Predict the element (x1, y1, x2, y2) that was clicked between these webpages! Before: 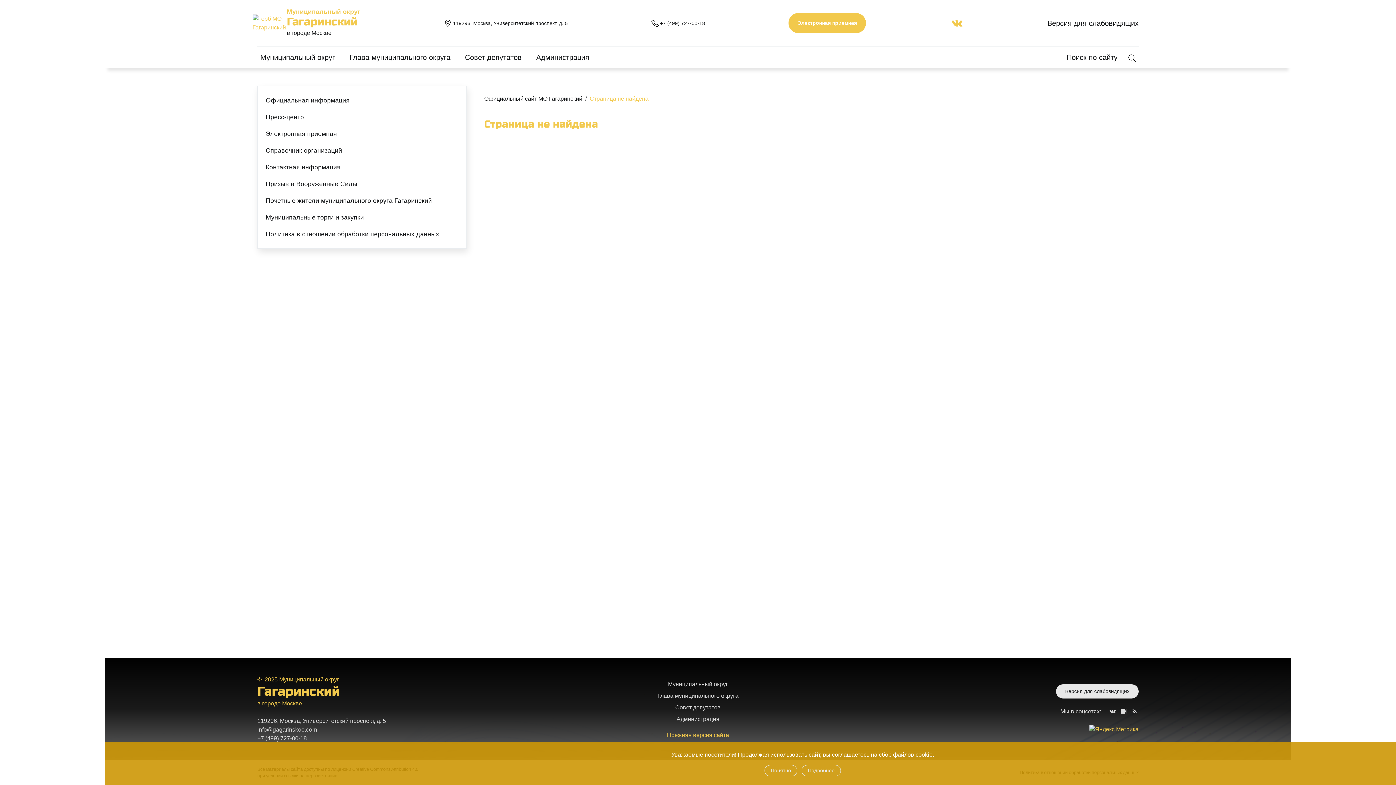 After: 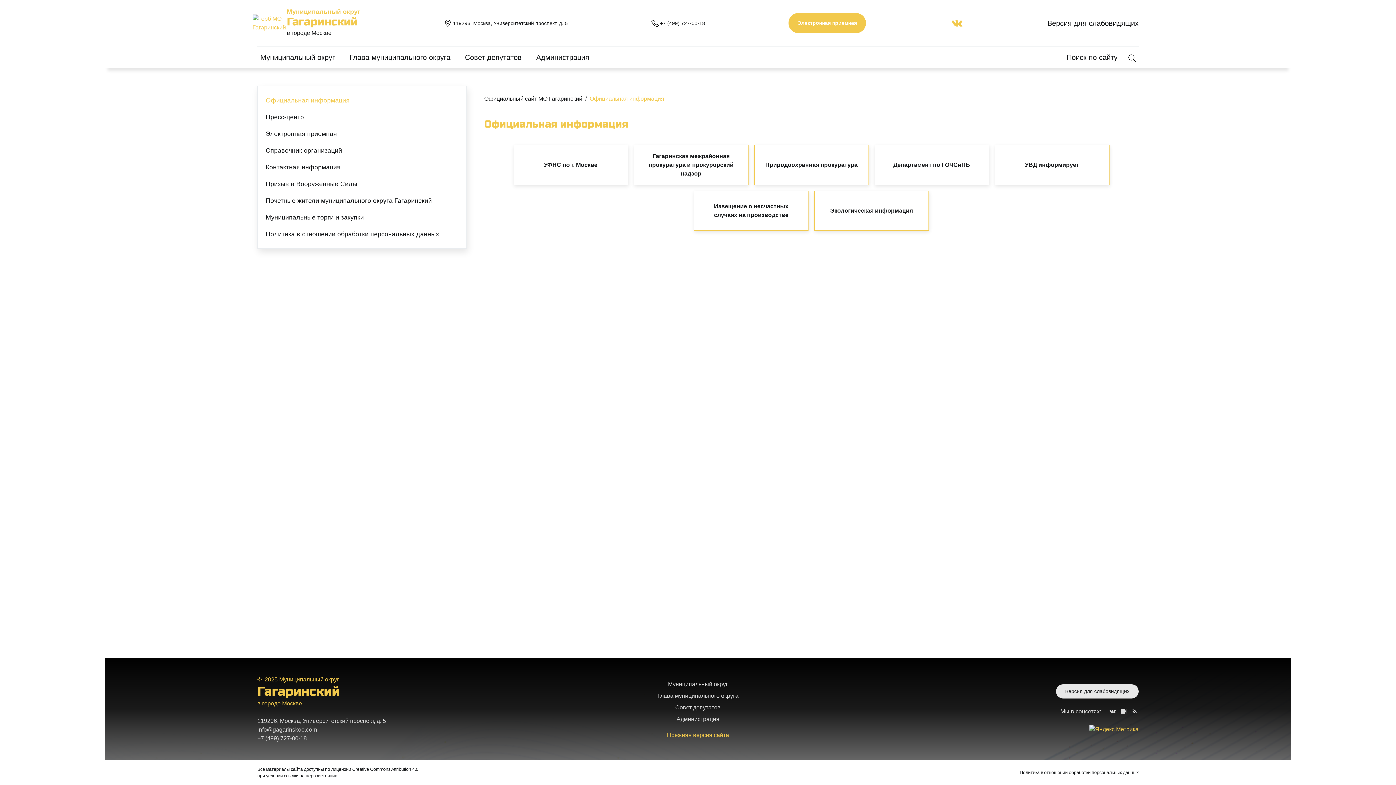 Action: label: Официальная информация bbox: (257, 92, 466, 108)